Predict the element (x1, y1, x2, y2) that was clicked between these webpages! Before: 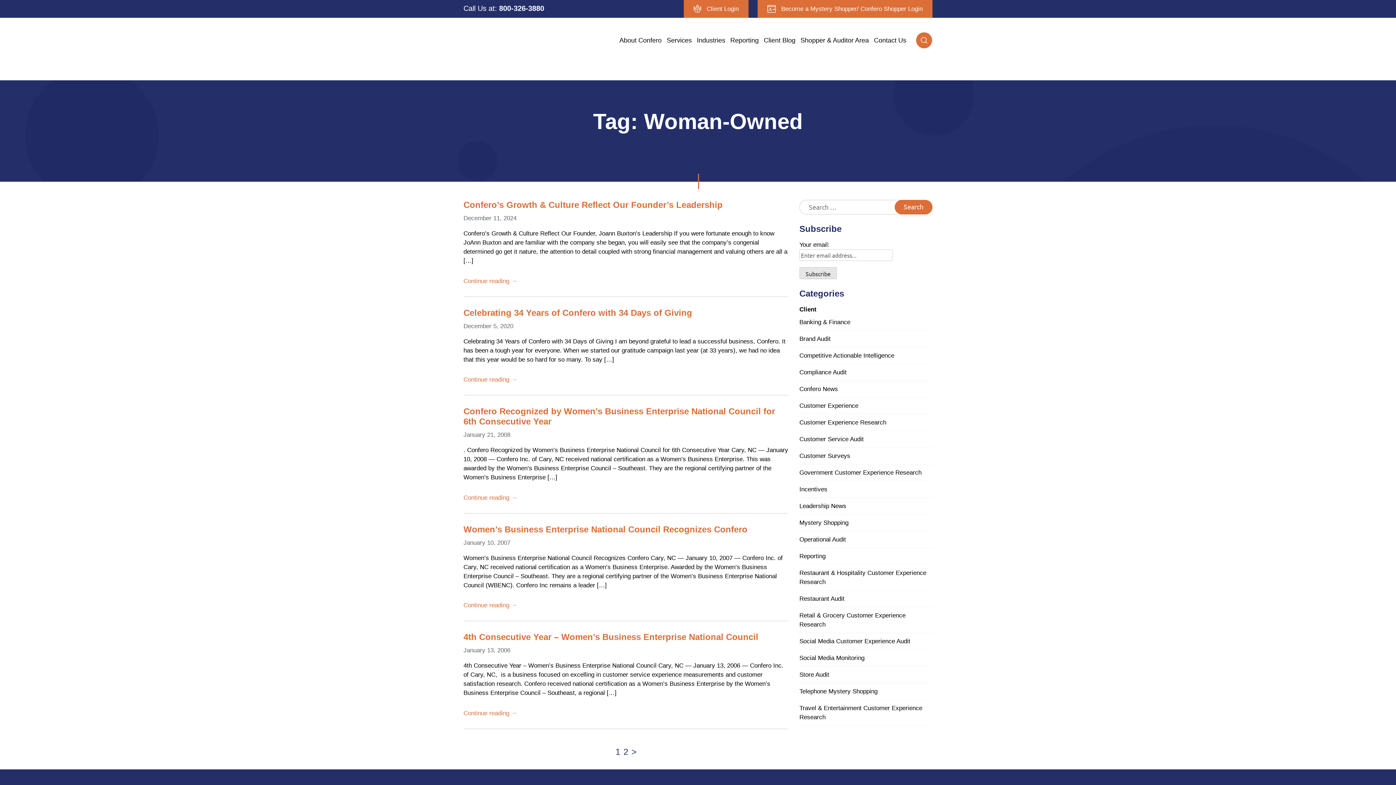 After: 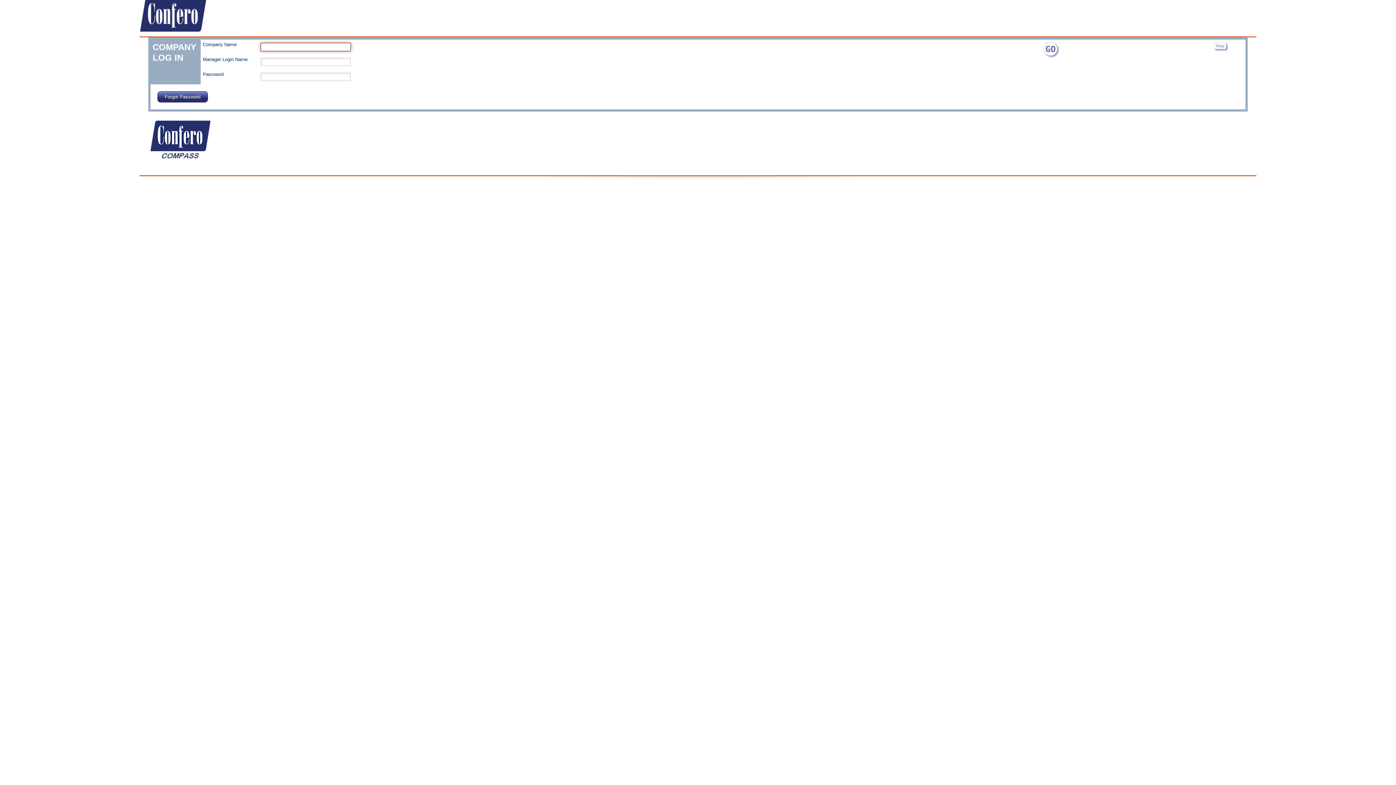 Action: label: login bbox: (684, 0, 748, 17)